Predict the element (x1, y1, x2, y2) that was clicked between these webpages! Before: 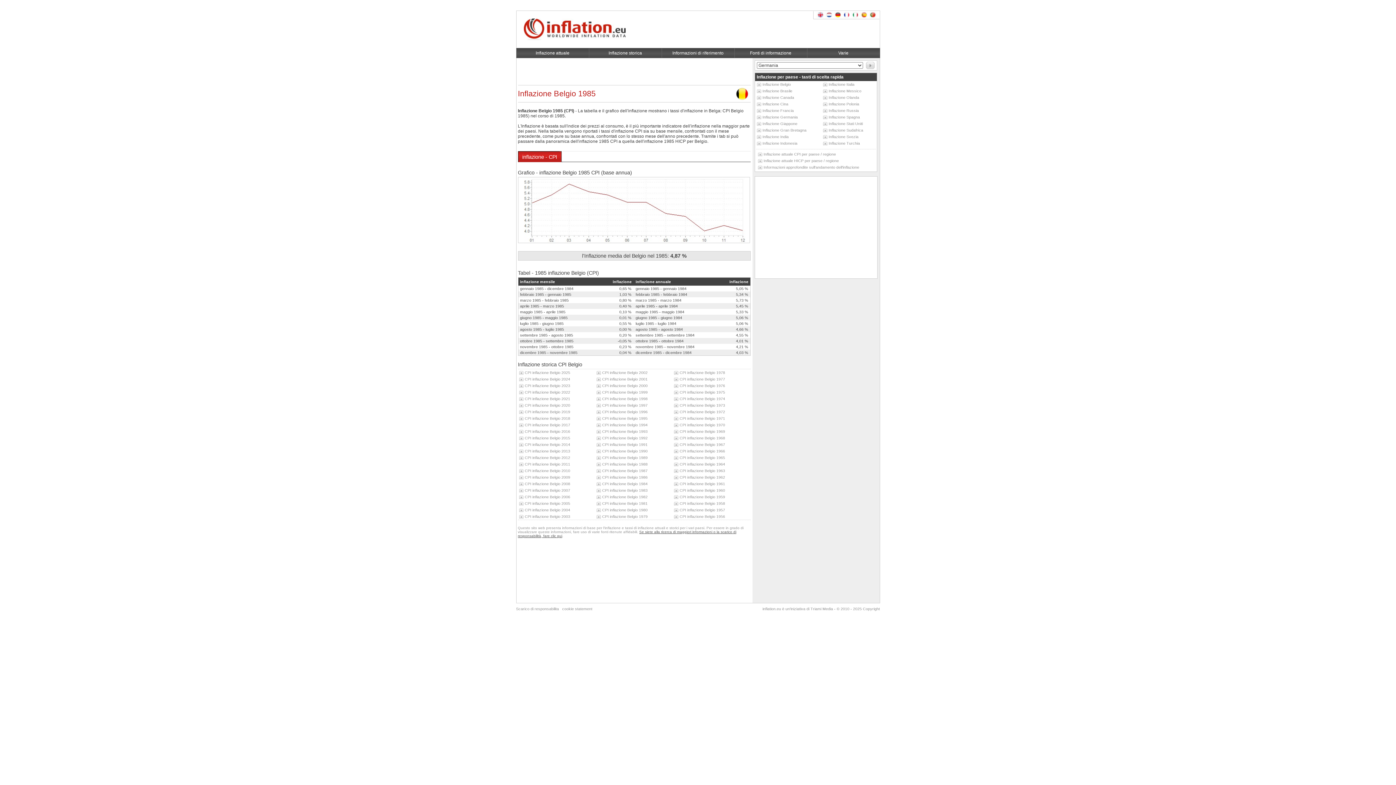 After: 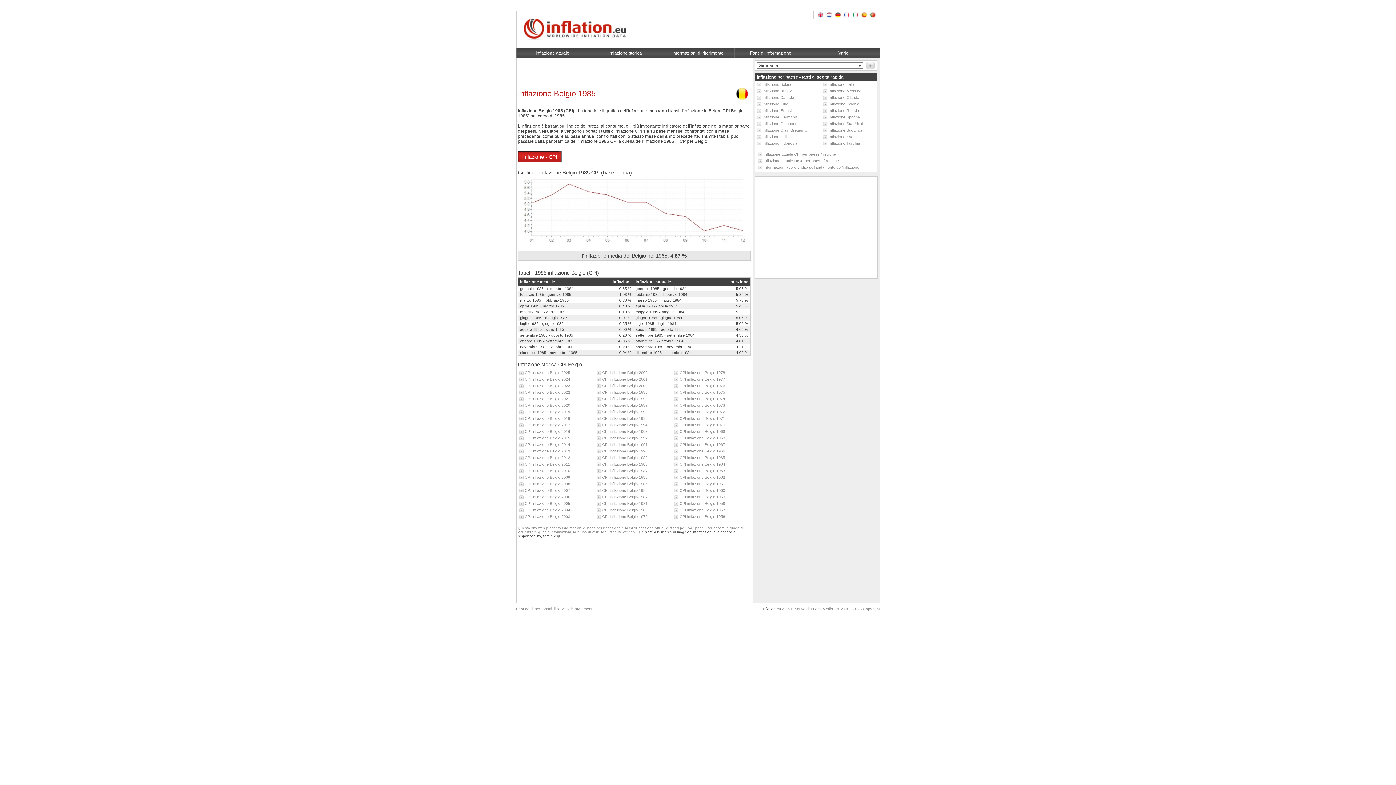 Action: label: inflation.eu bbox: (762, 606, 781, 611)